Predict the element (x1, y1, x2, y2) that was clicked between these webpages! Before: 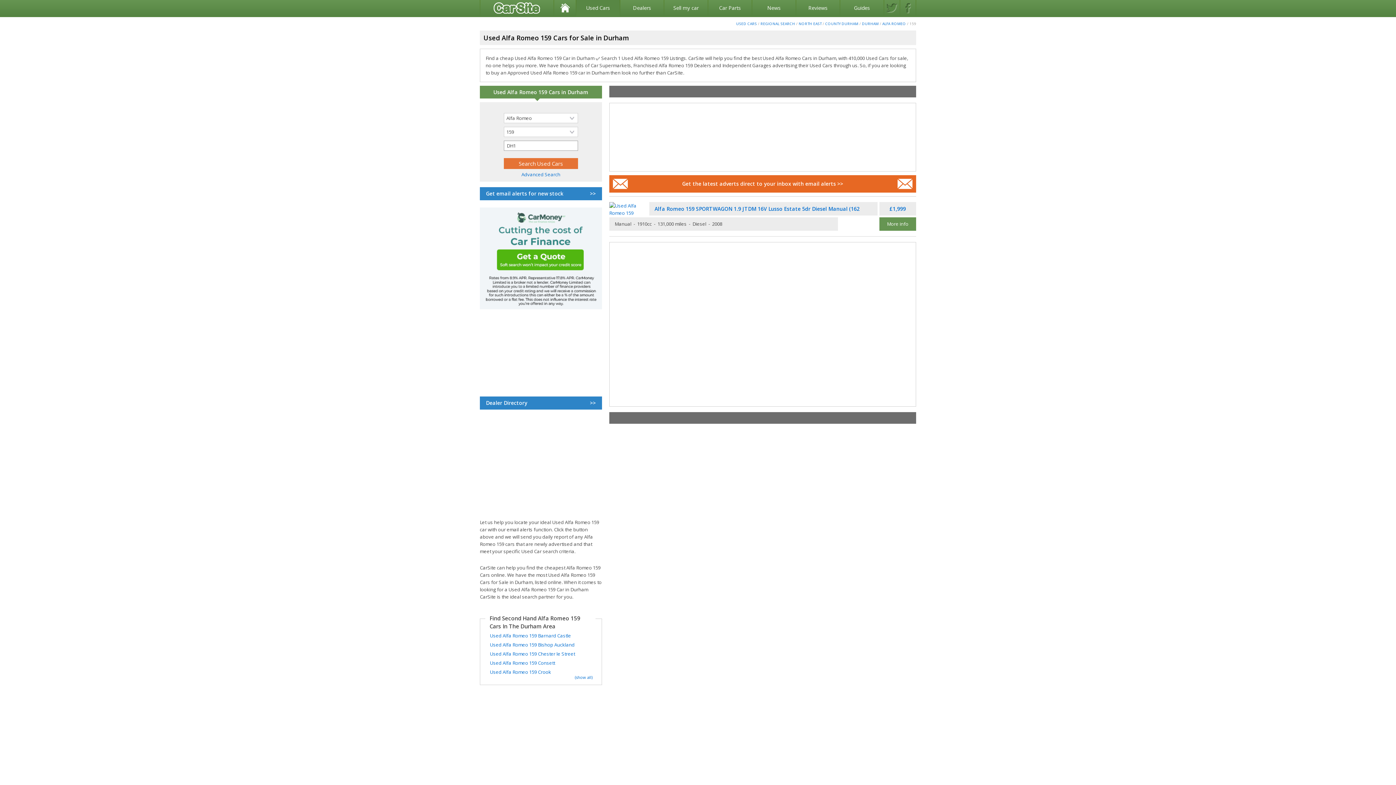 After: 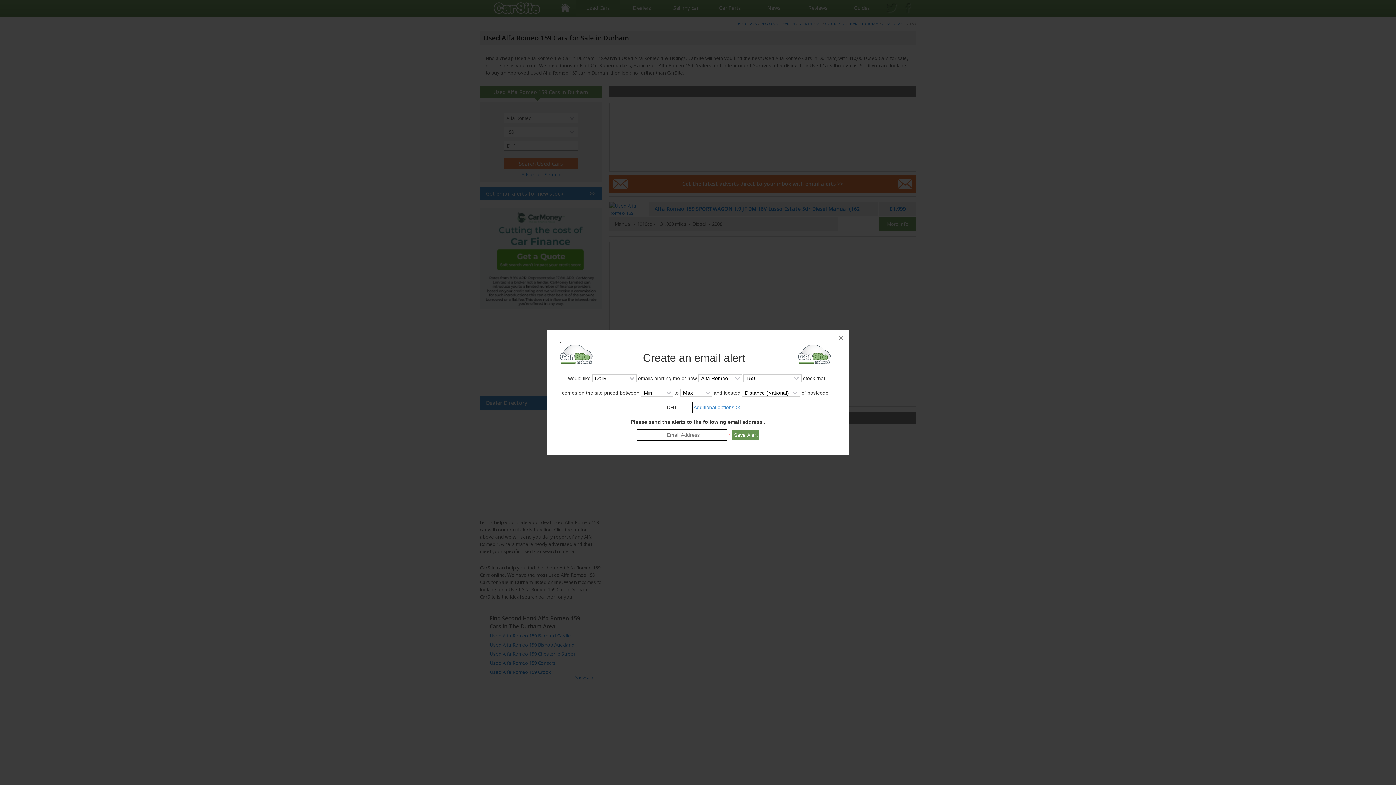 Action: label: Get the latest adverts direct to your inbox with email alerts >> bbox: (609, 175, 916, 192)